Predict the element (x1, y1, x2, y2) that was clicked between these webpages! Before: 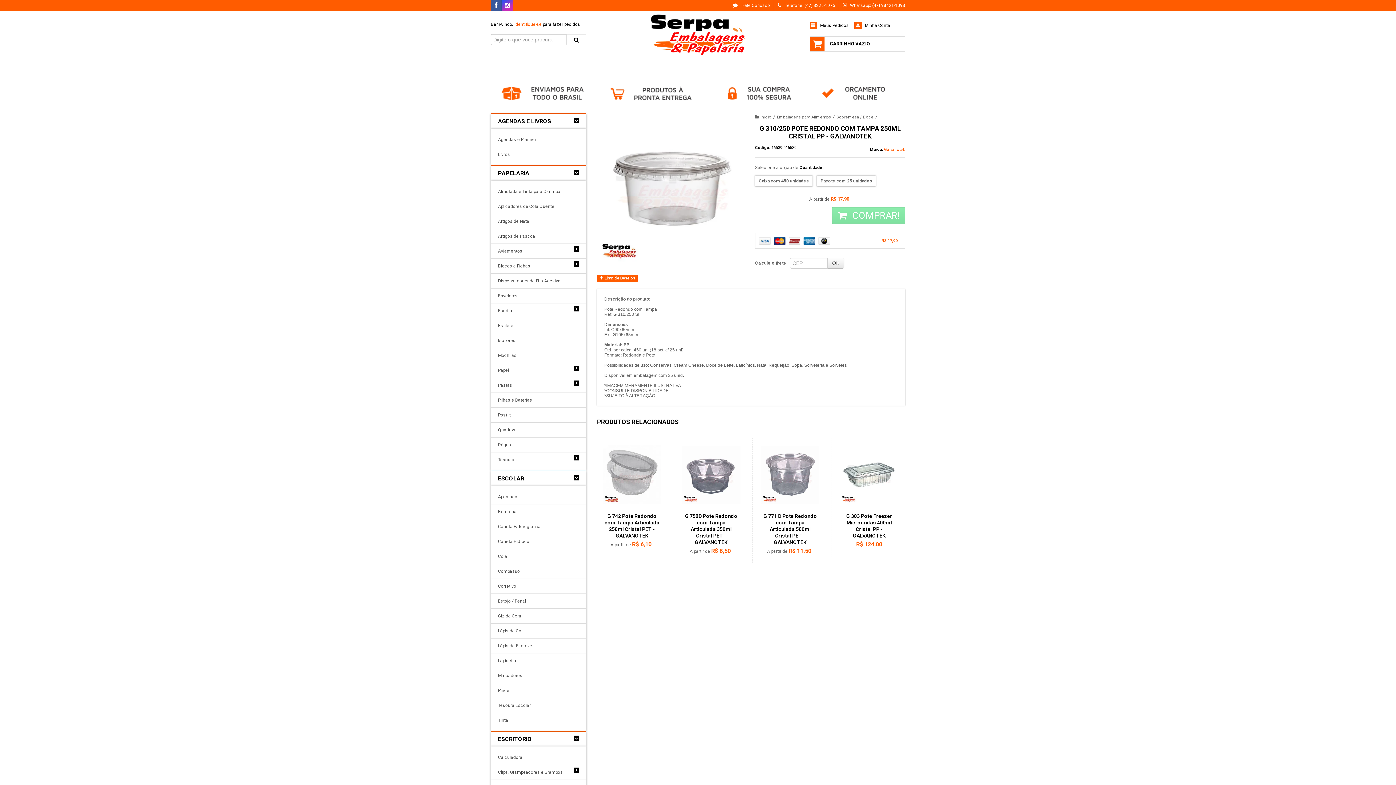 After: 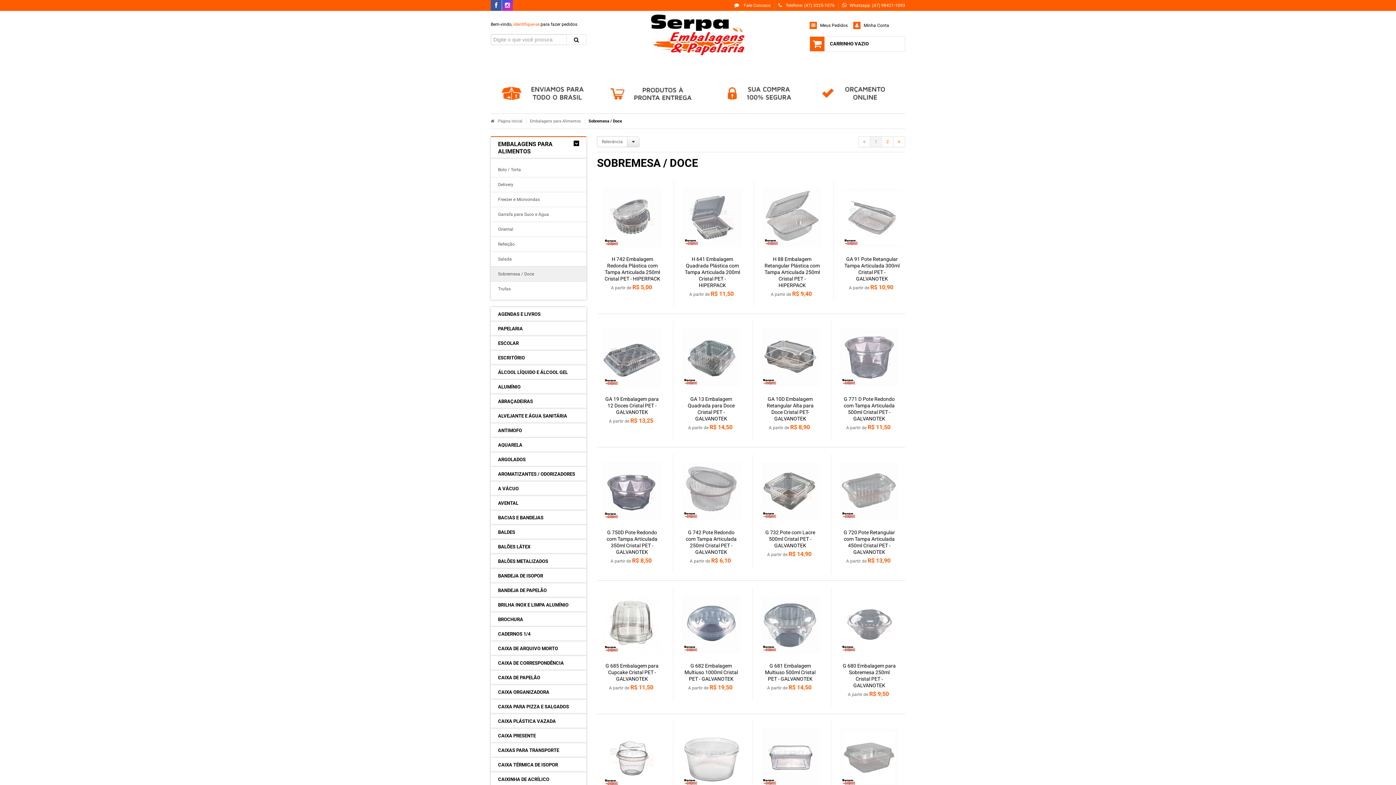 Action: label: Sobremesa / Doce bbox: (836, 114, 873, 119)